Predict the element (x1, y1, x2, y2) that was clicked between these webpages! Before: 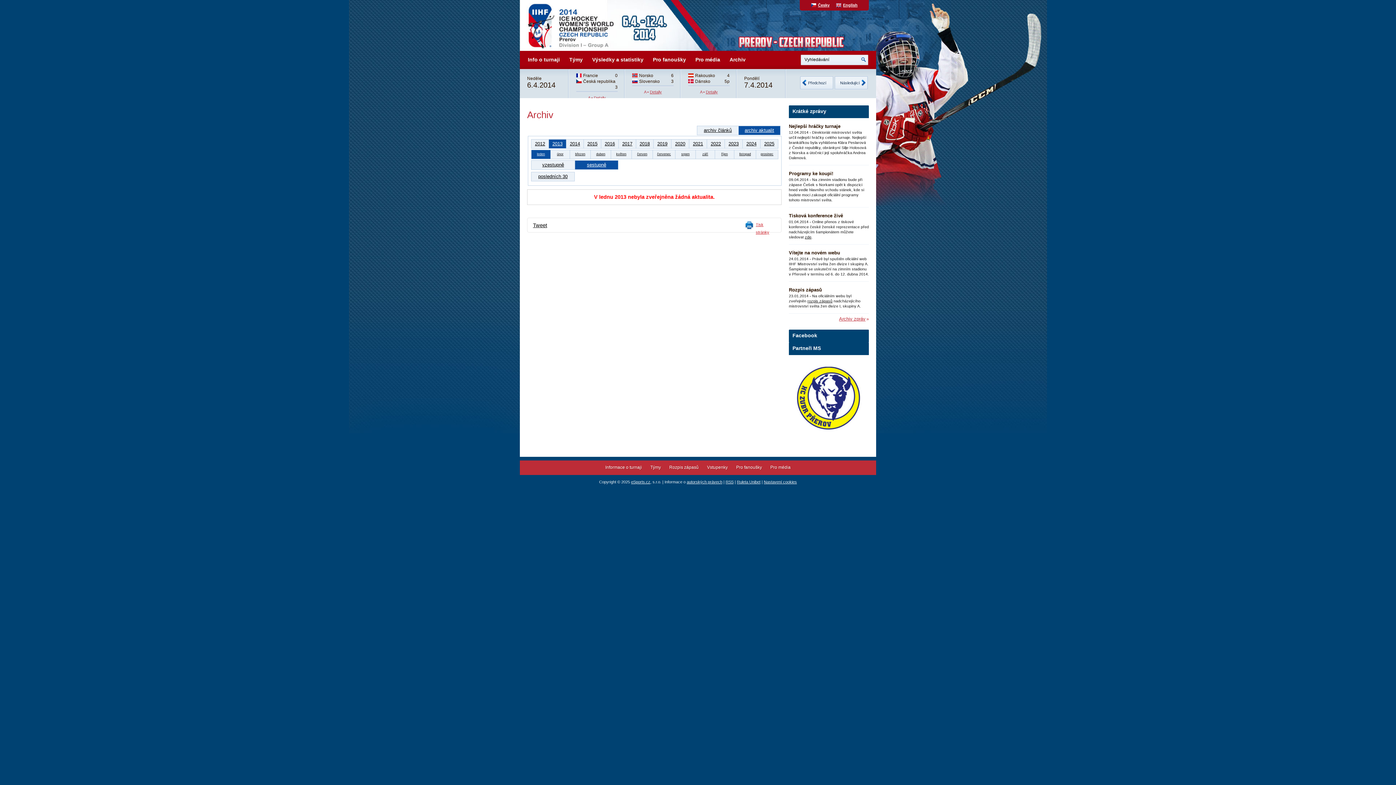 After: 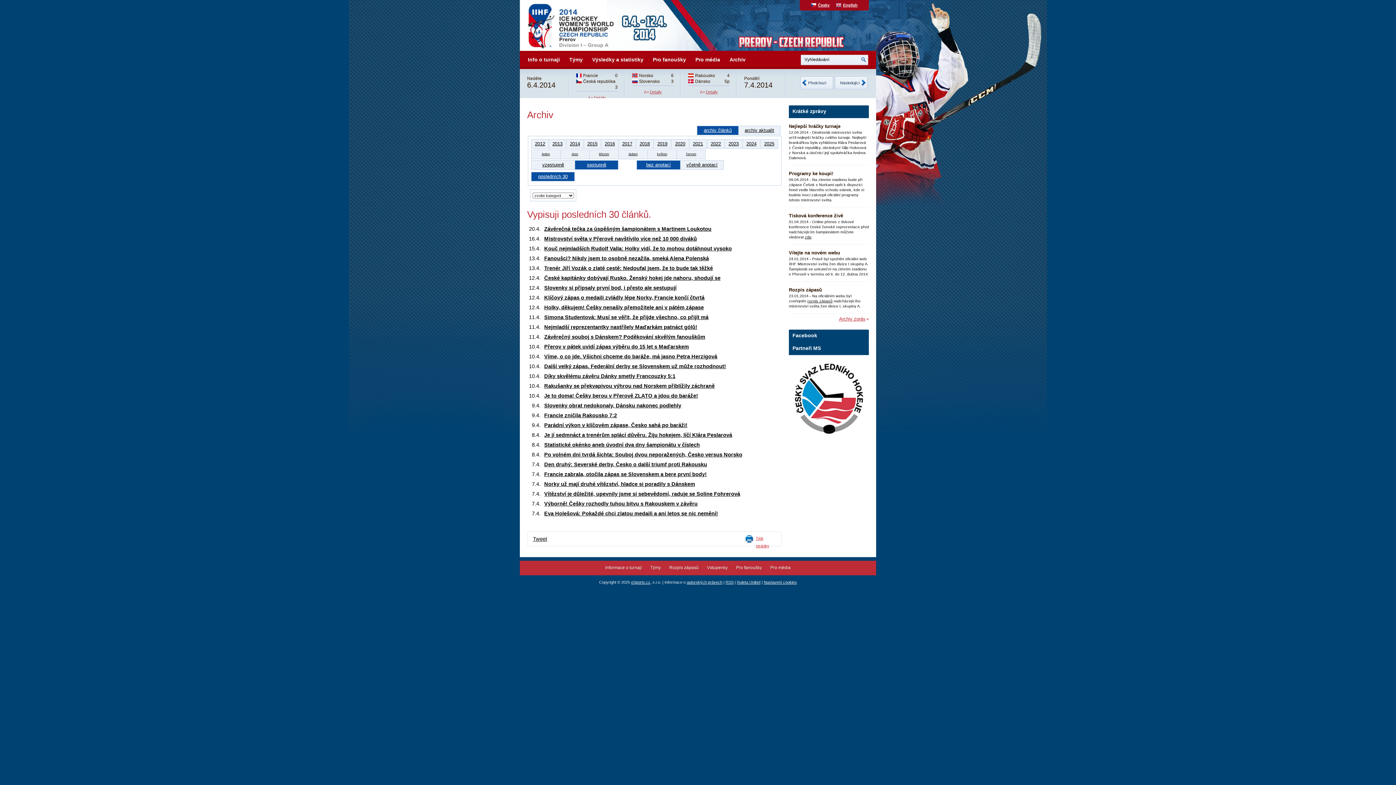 Action: label: Archiv bbox: (725, 50, 750, 69)